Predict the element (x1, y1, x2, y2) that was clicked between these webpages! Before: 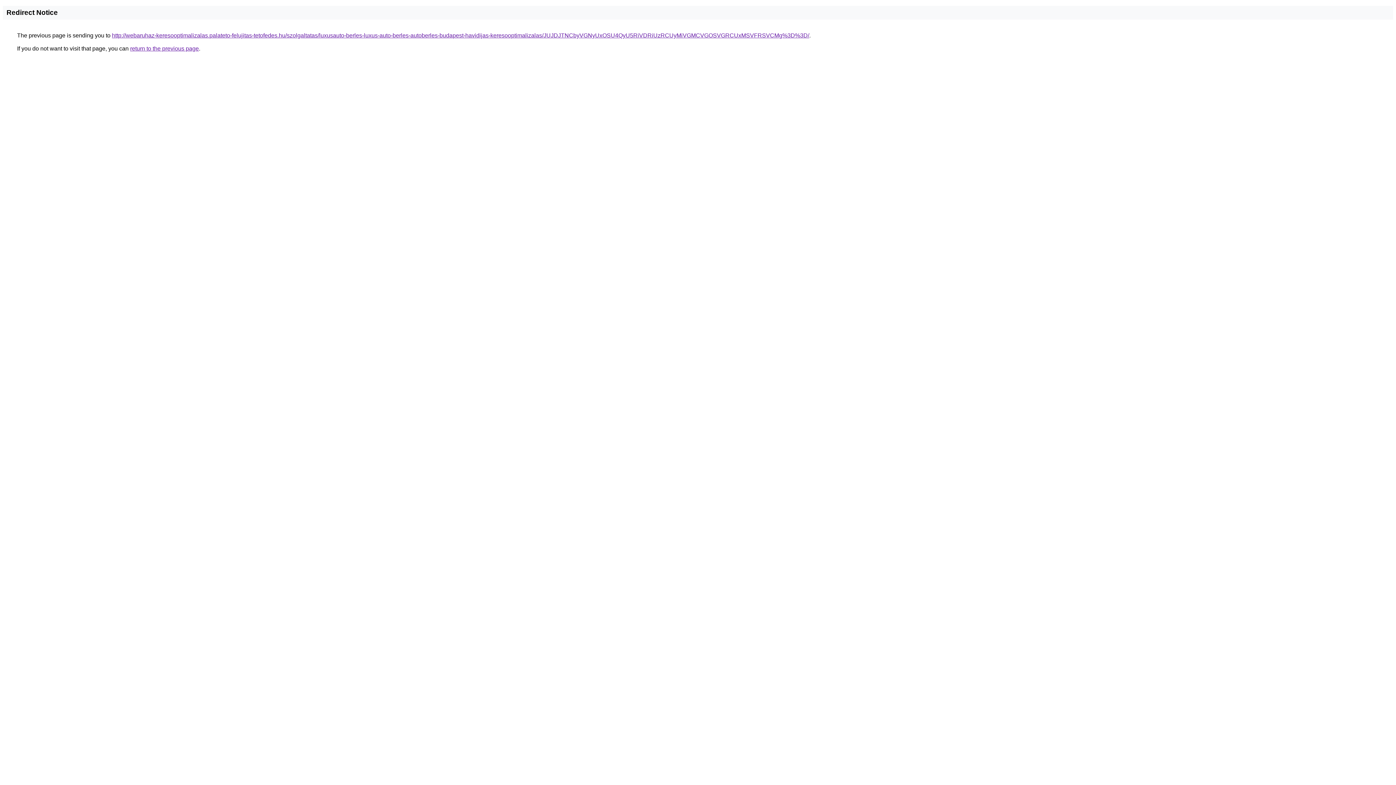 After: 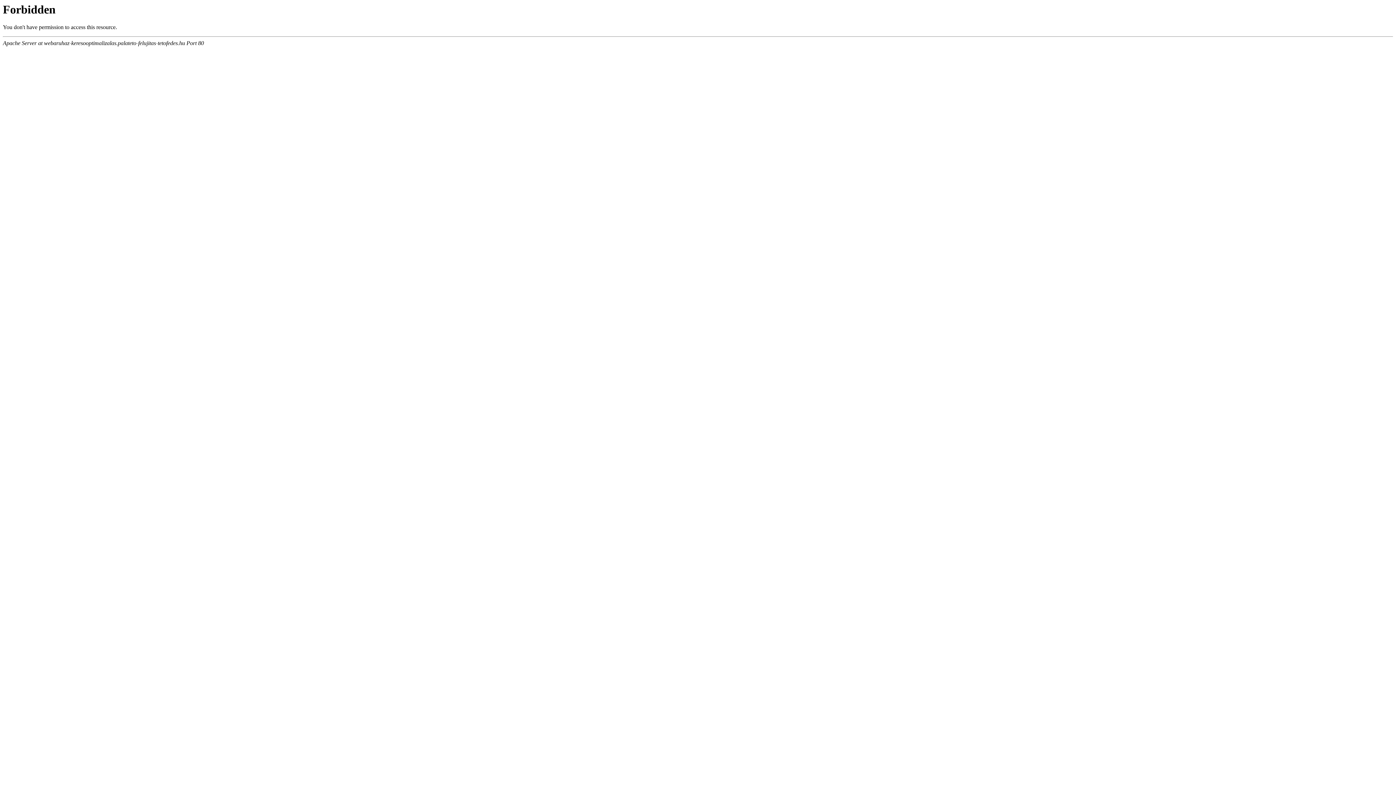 Action: label: http://webaruhaz-keresooptimalizalas.palateto-felujitas-tetofedes.hu/szolgaltatas/luxusauto-berles-luxus-auto-berles-autoberles-budapest-havidijas-keresooptimalizalas/JUJDJTNCbyVGNyUxOSU4QyU5RiVDRiUzRCUyMiVGMCVGOSVGRCUxMSVFRSVCMg%3D%3D/ bbox: (112, 32, 809, 38)